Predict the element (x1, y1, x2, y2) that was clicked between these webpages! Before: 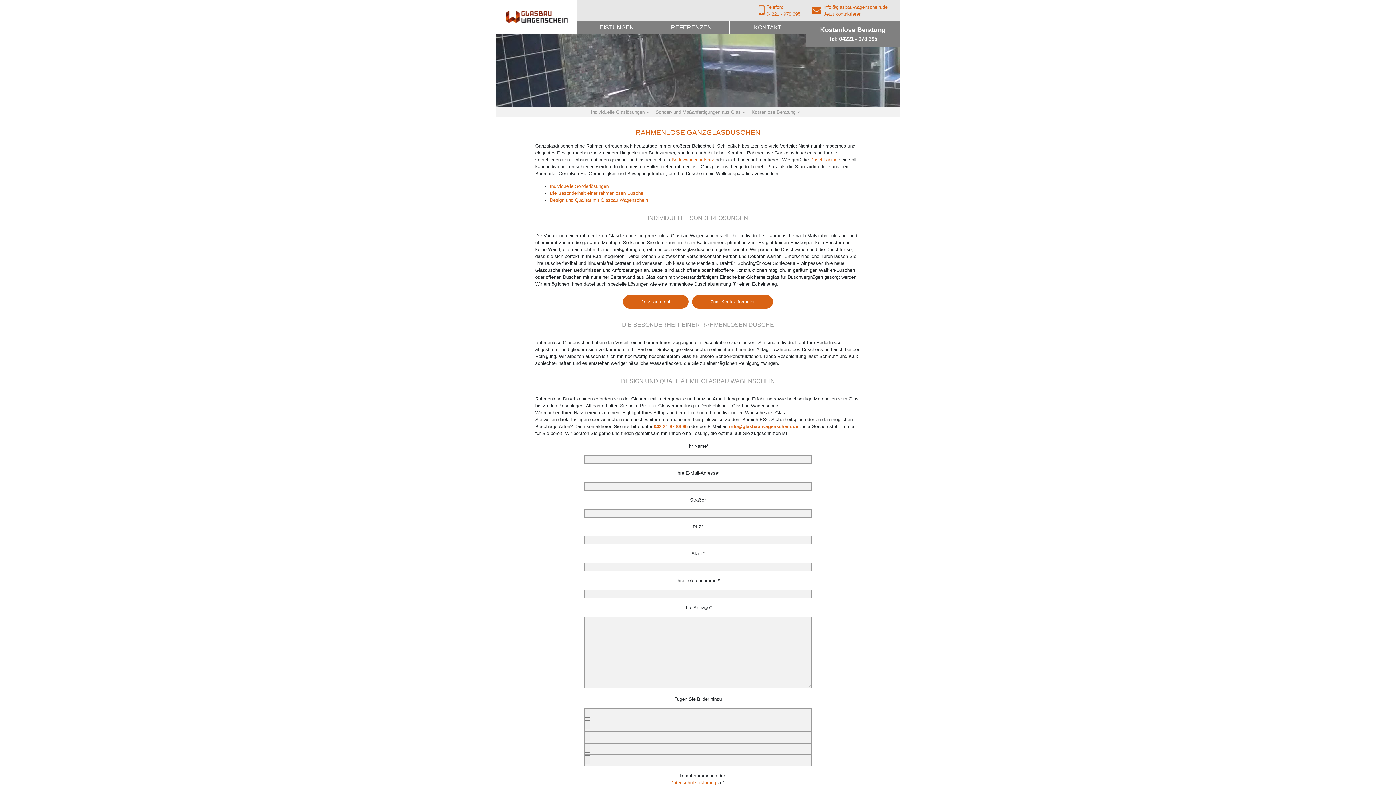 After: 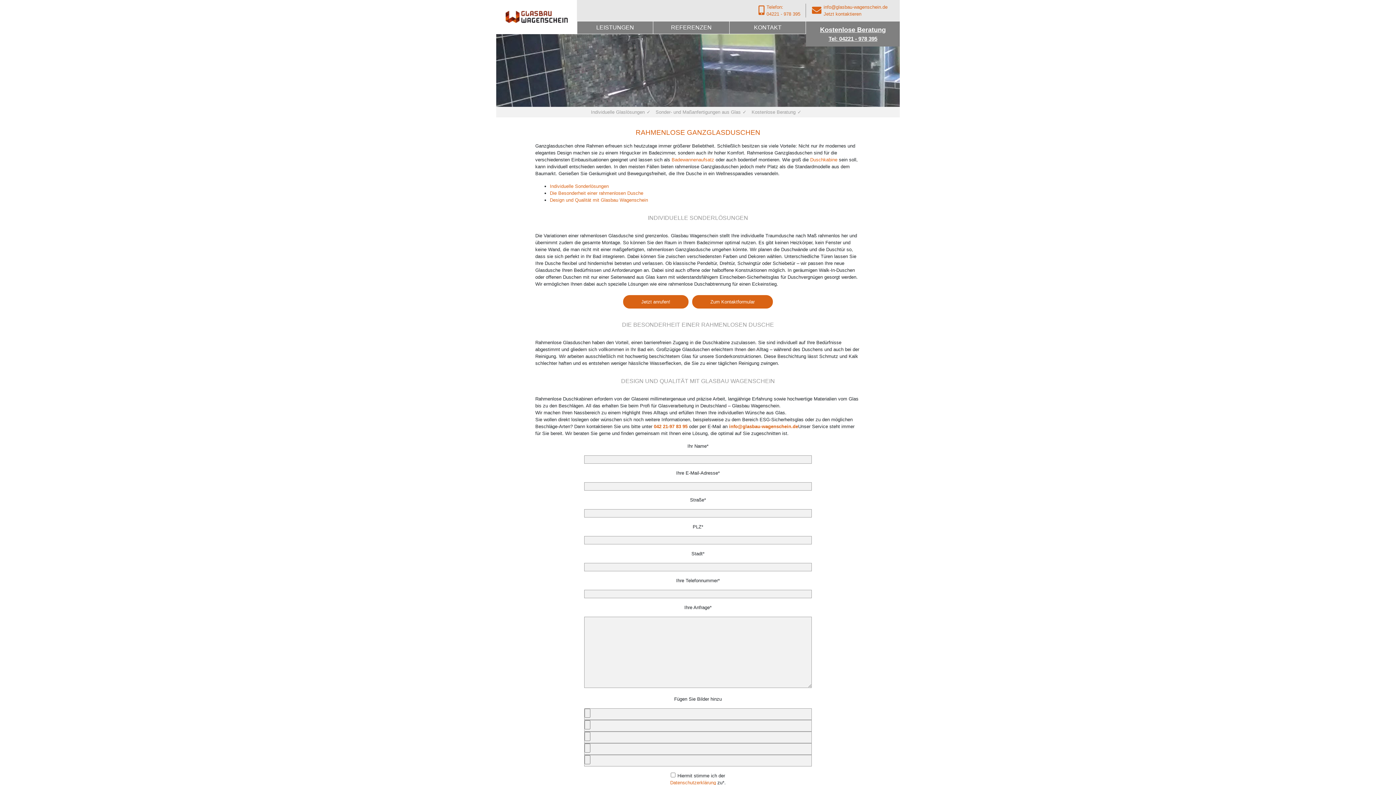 Action: label: Kostenlose Beratung
Tel: 04221 - 978 395 bbox: (809, 25, 896, 42)